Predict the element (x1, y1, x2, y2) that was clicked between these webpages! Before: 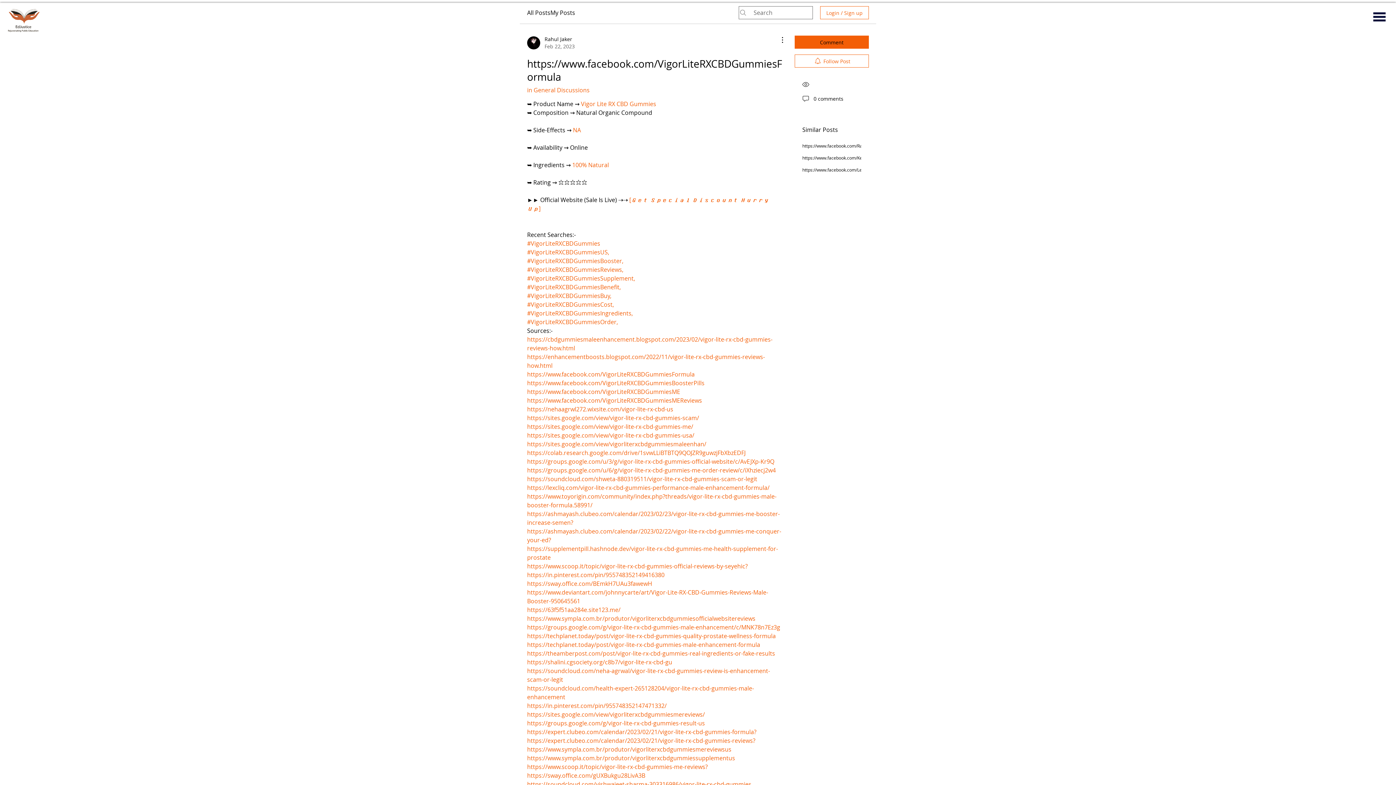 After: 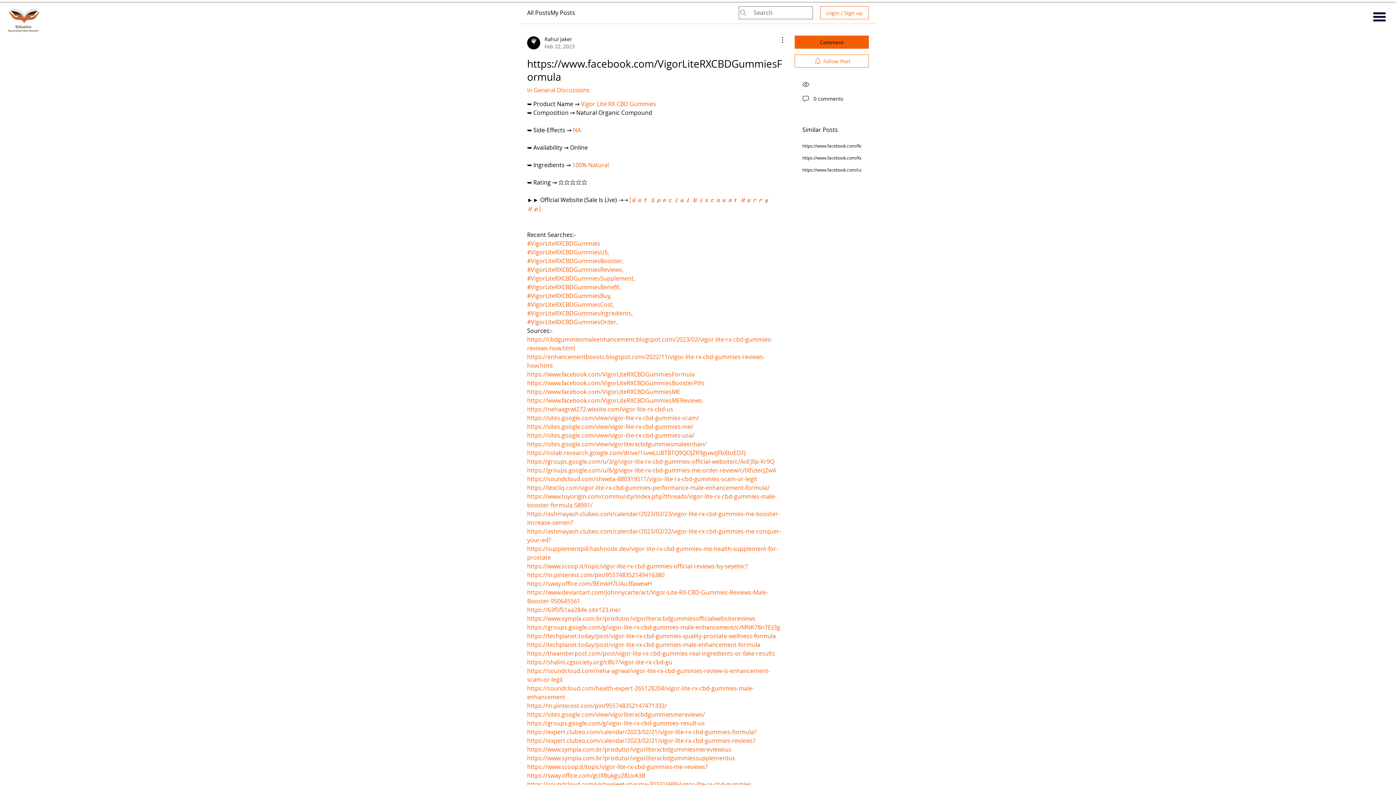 Action: label: https://techplanet.today/post/vigor-lite-rx-cbd-gummies-male-enhancement-formula bbox: (527, 641, 760, 649)